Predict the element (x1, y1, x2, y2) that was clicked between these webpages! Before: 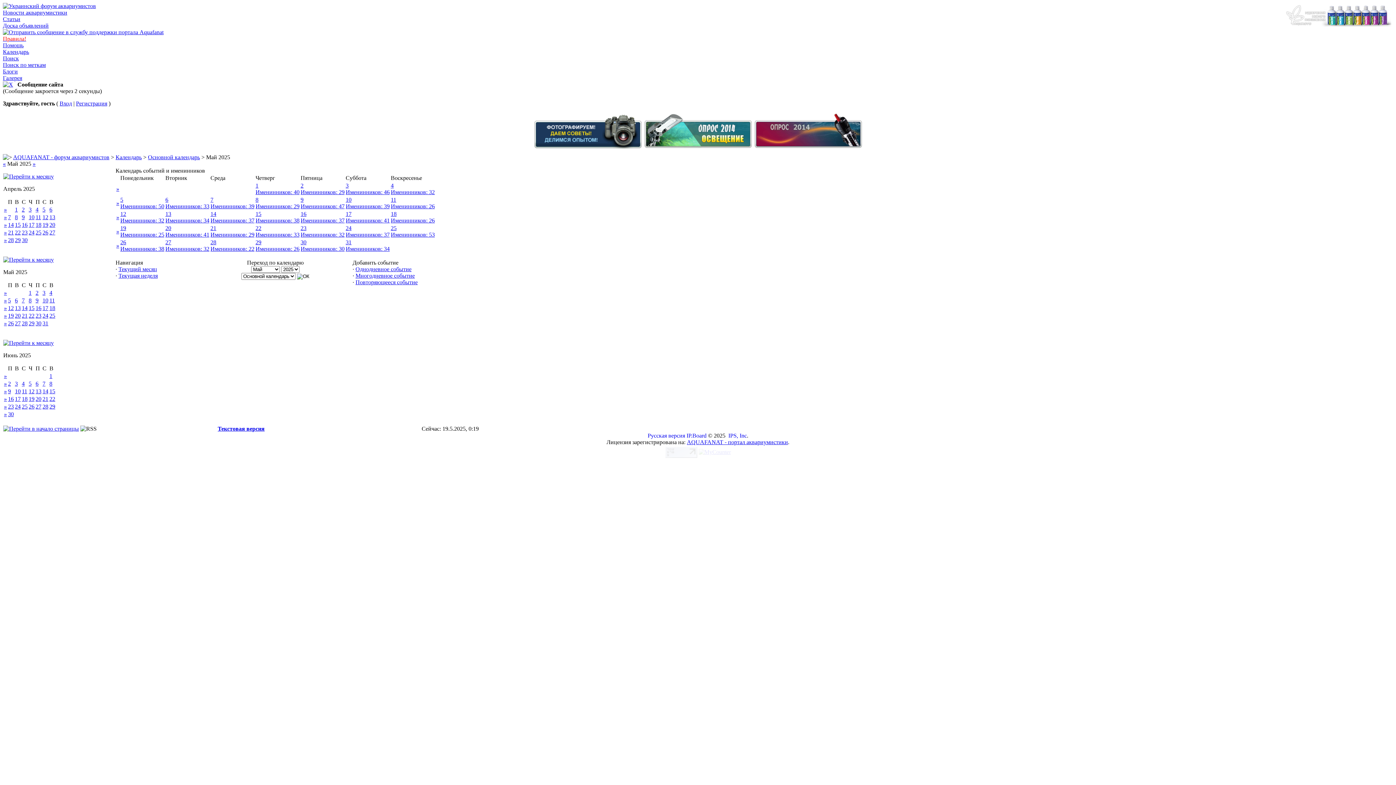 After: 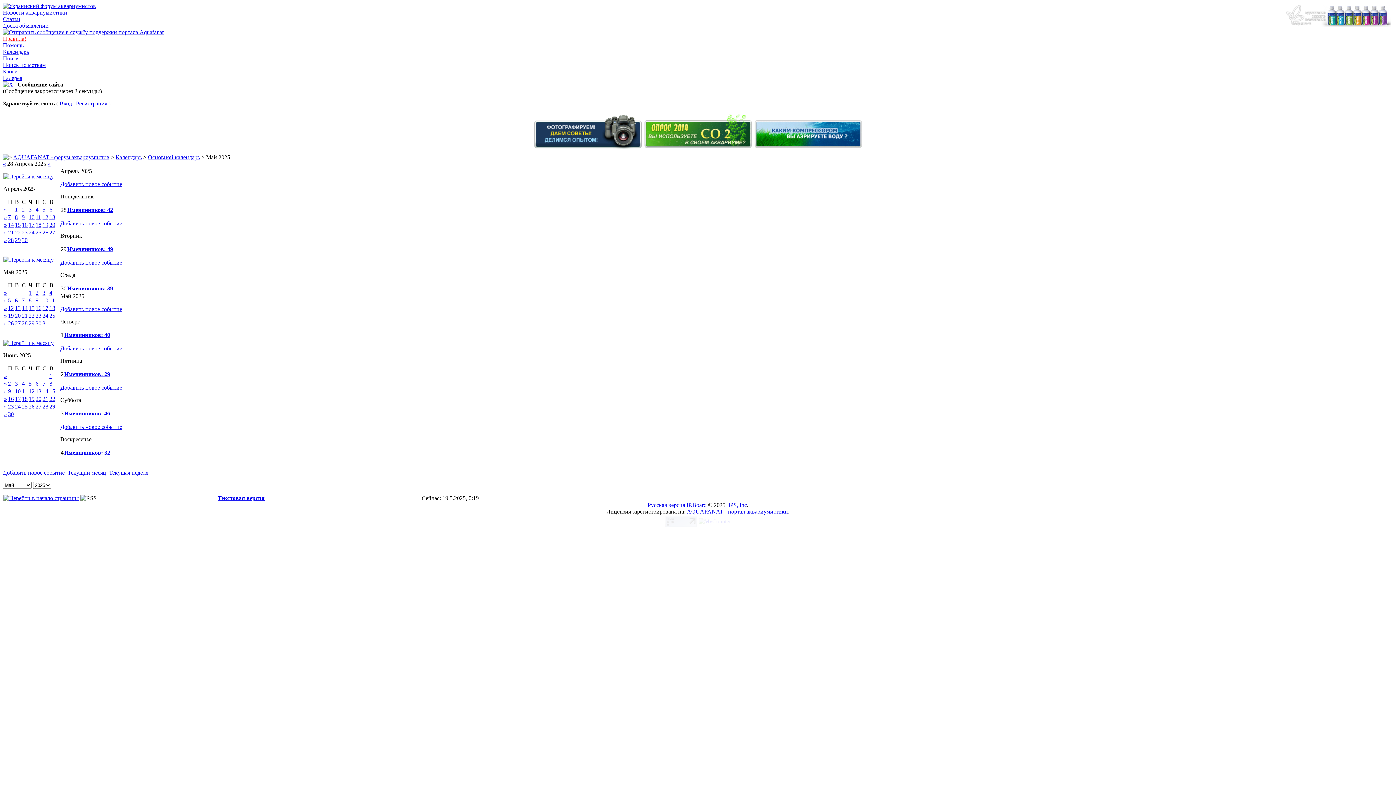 Action: label: » bbox: (4, 237, 6, 243)